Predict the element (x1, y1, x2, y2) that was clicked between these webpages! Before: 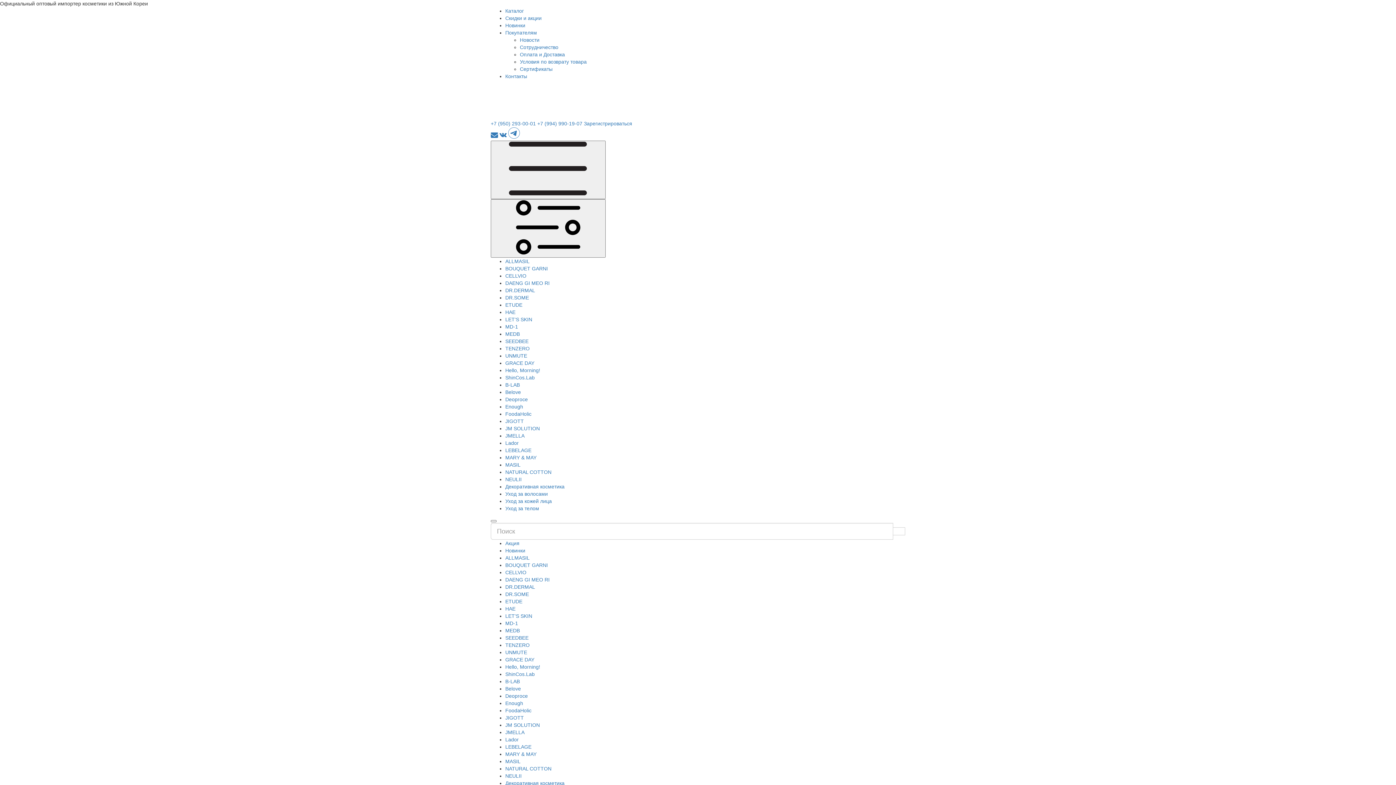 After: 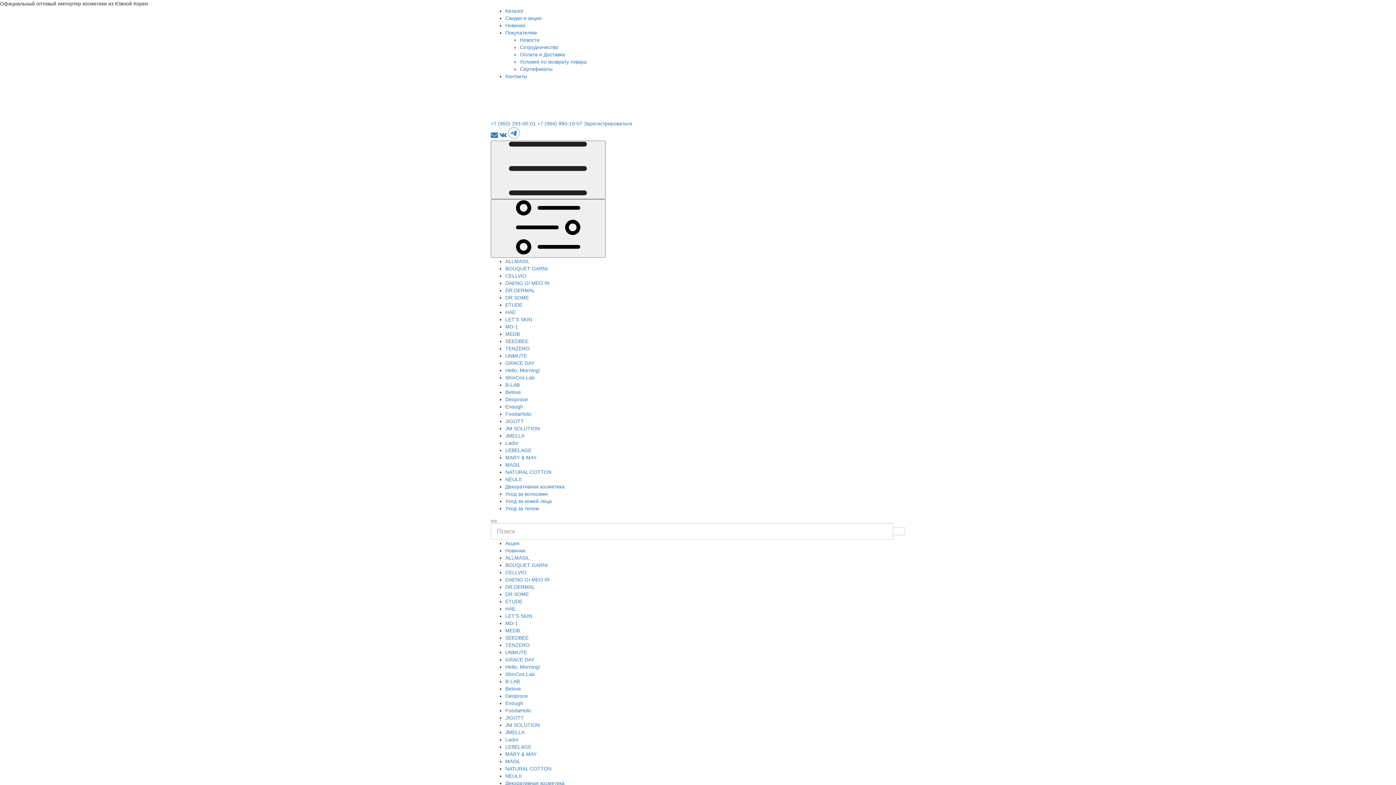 Action: bbox: (505, 758, 520, 764) label: MASIL